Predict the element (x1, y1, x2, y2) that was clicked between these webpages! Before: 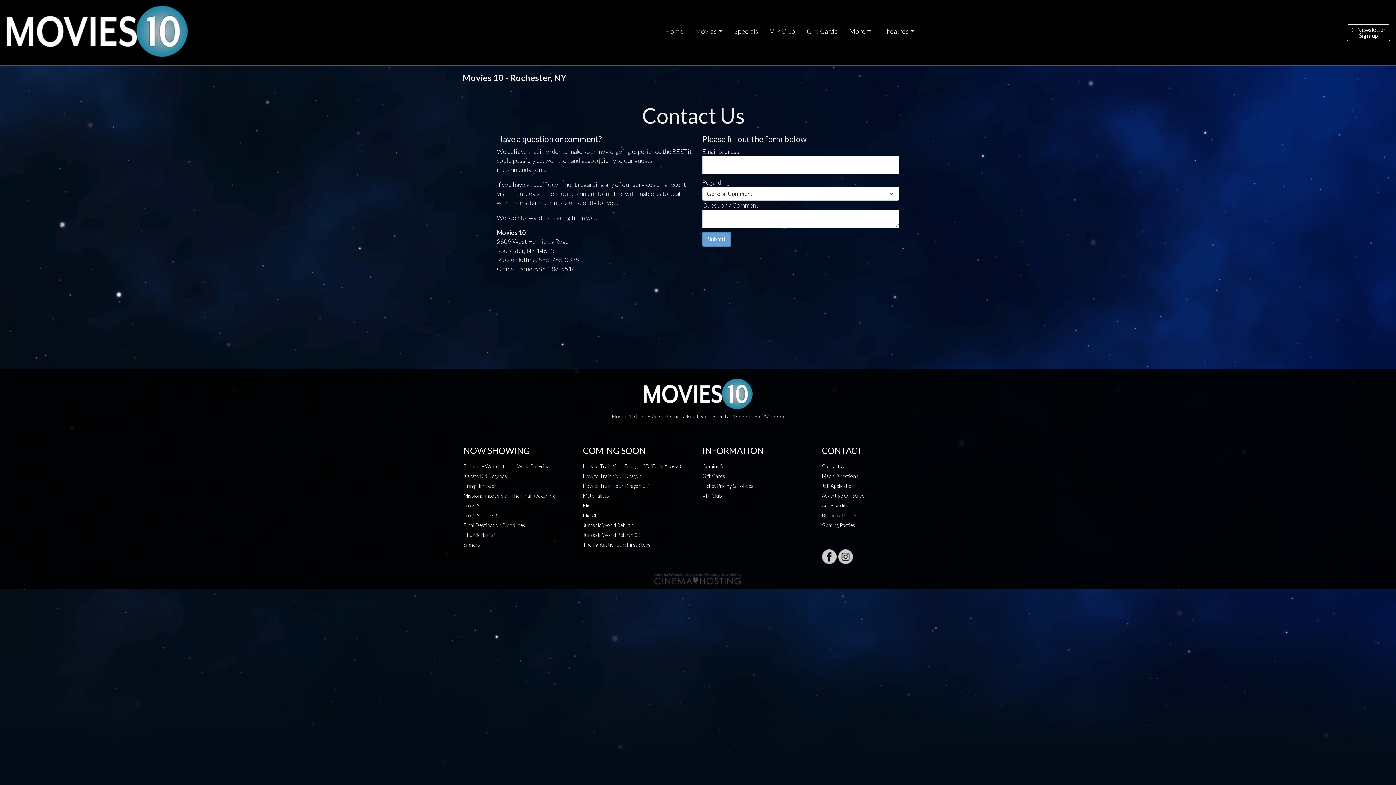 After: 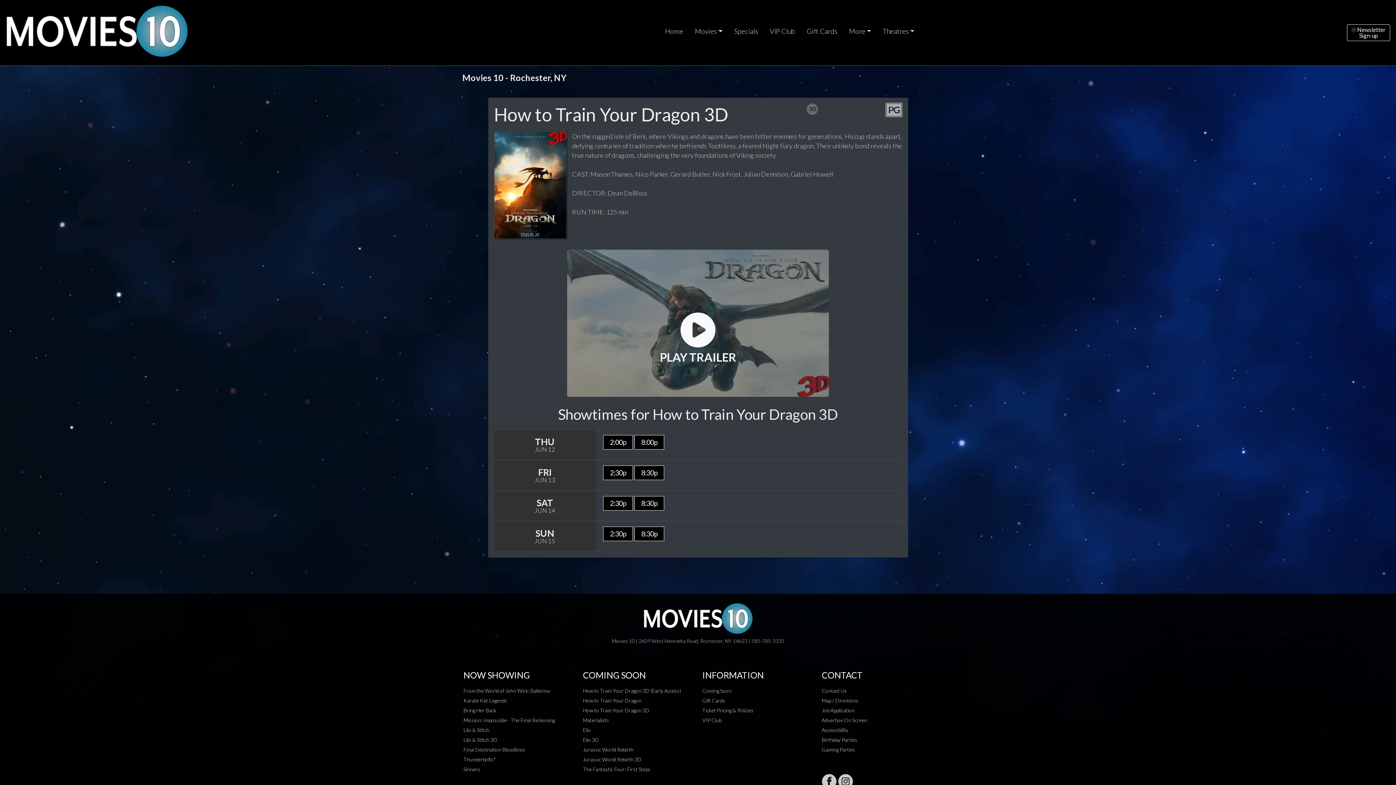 Action: bbox: (583, 482, 649, 489) label: How to Train Your Dragon 3D